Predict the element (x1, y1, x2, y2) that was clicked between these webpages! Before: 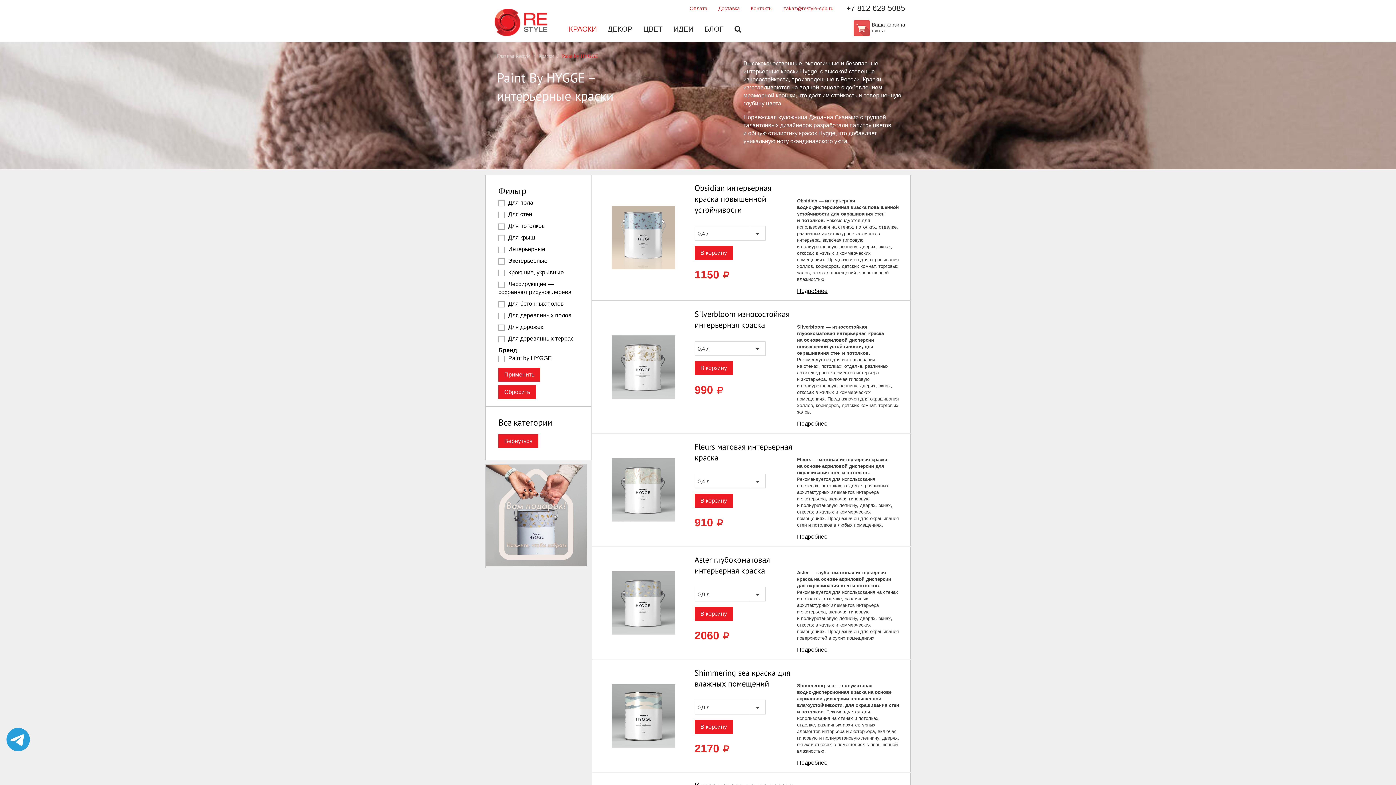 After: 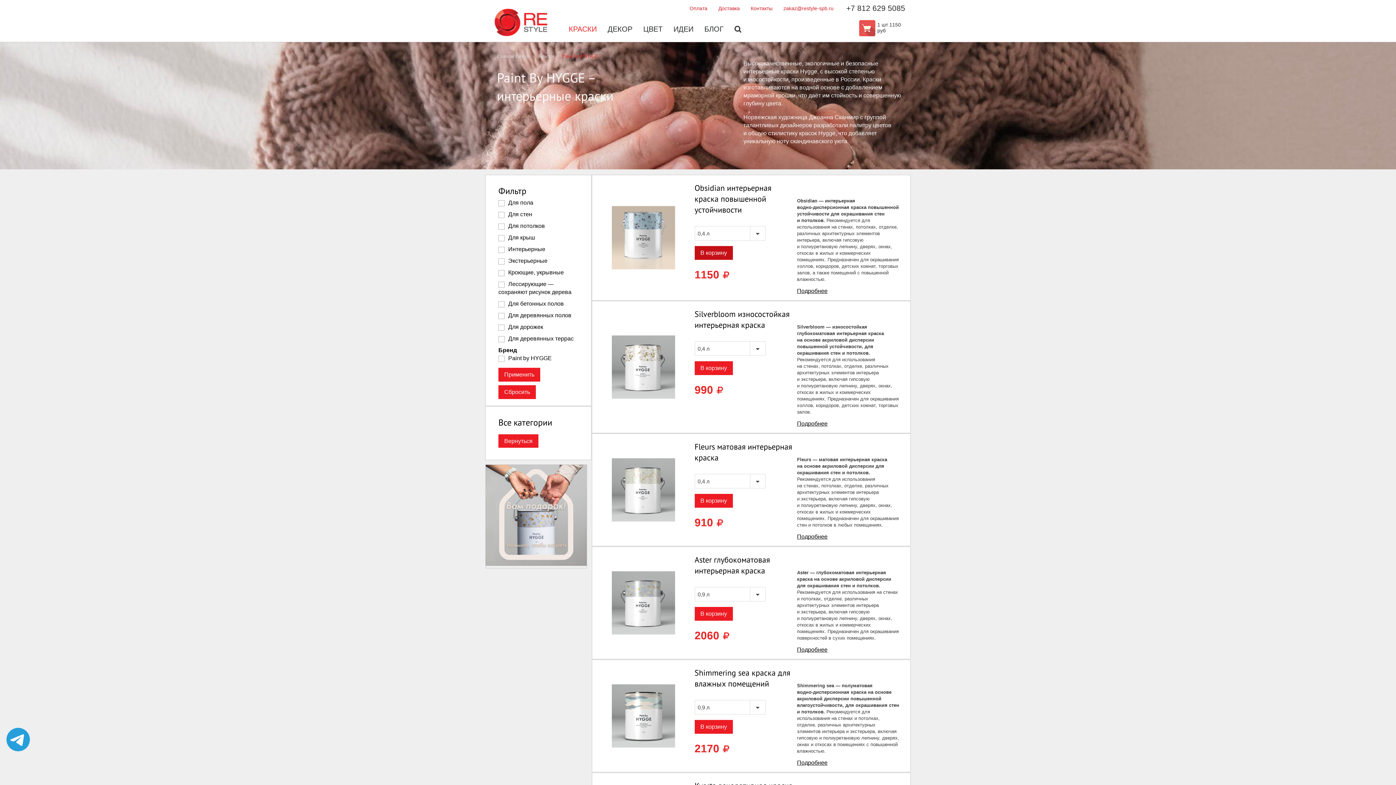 Action: bbox: (694, 246, 732, 260) label: В корзину